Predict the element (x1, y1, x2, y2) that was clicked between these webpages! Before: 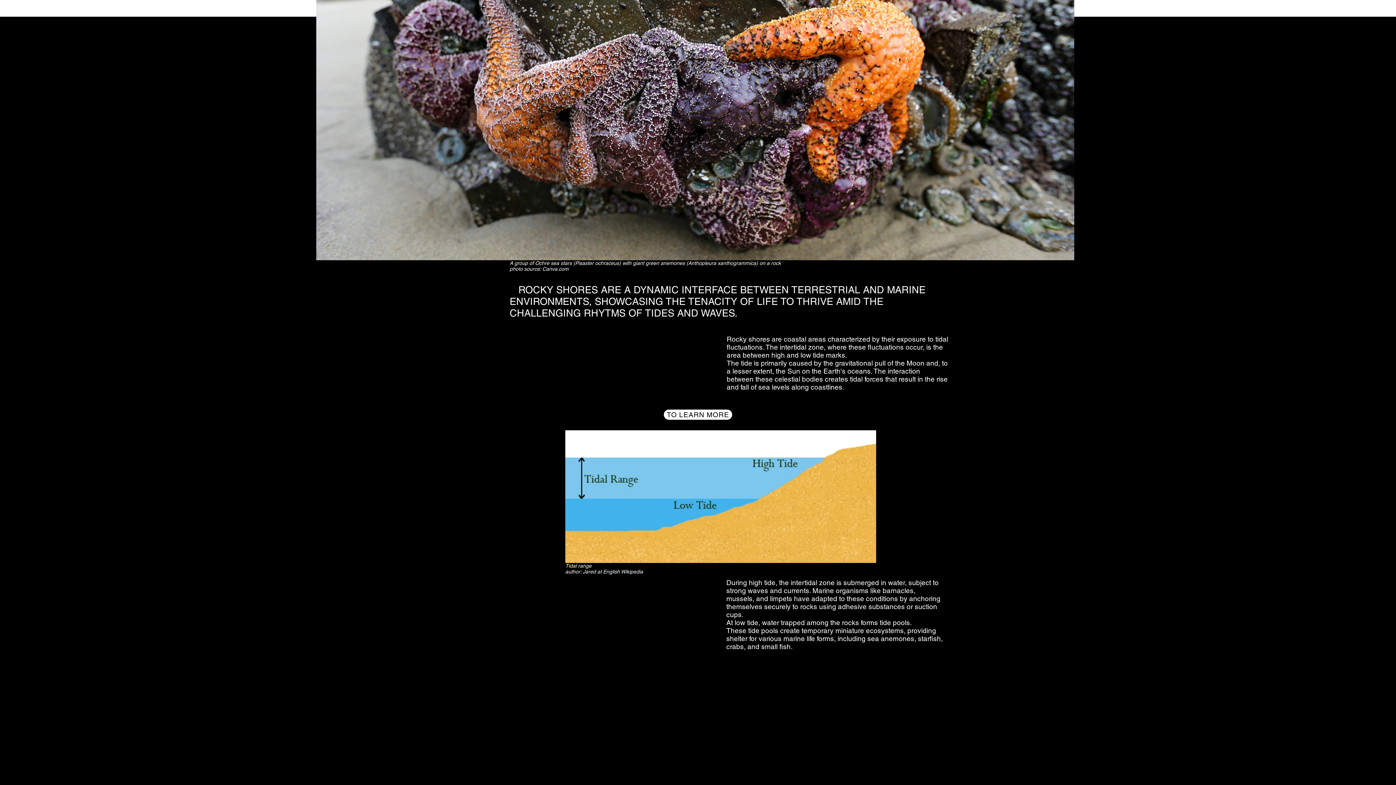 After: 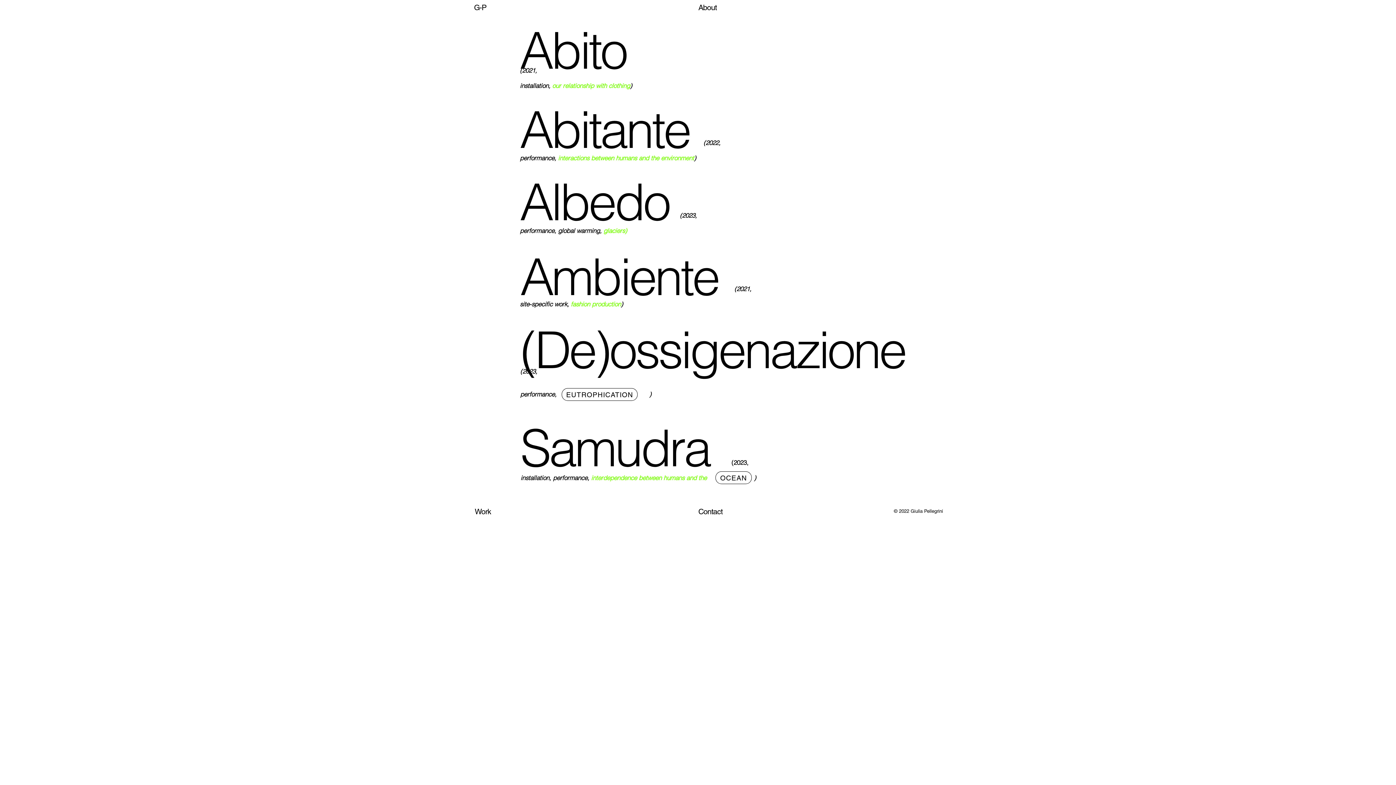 Action: bbox: (474, 772, 511, 786) label: Work